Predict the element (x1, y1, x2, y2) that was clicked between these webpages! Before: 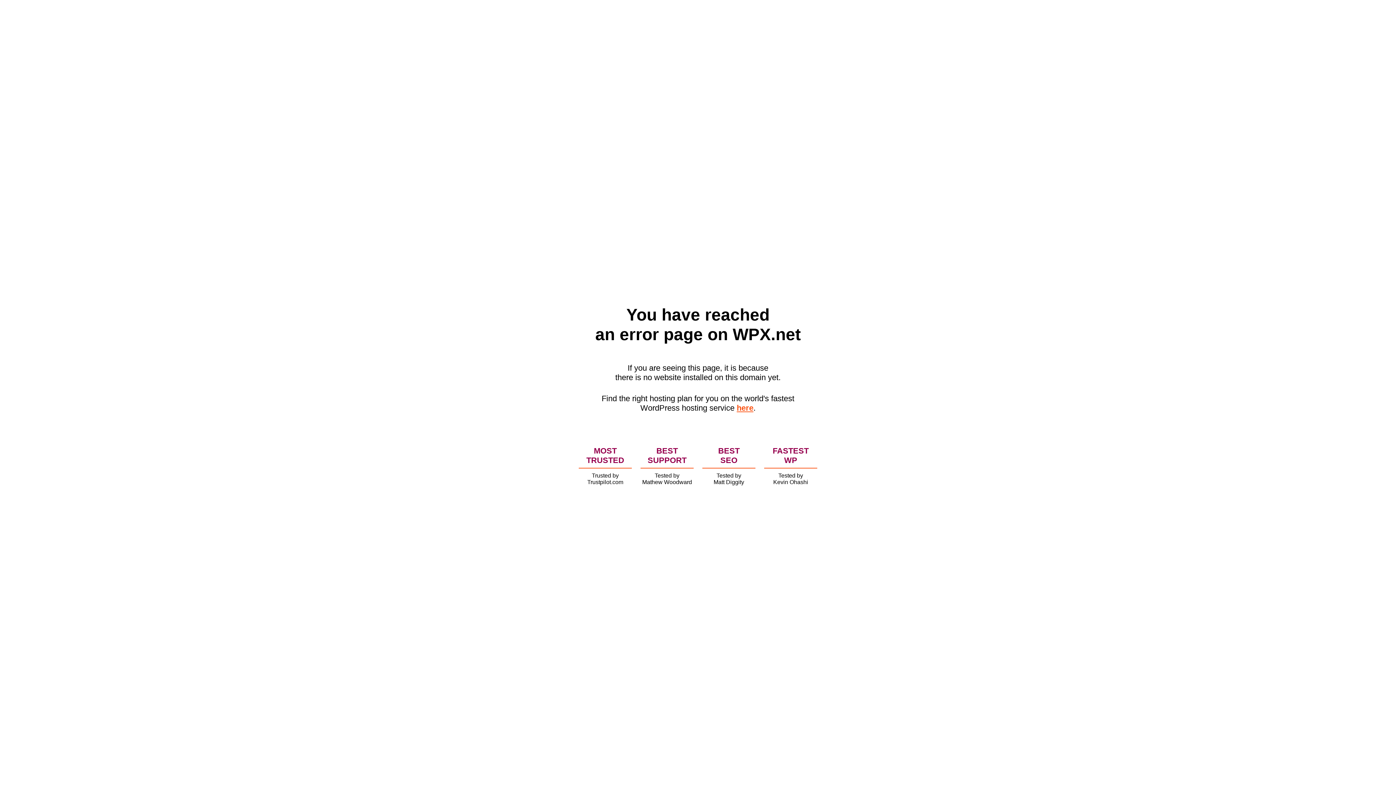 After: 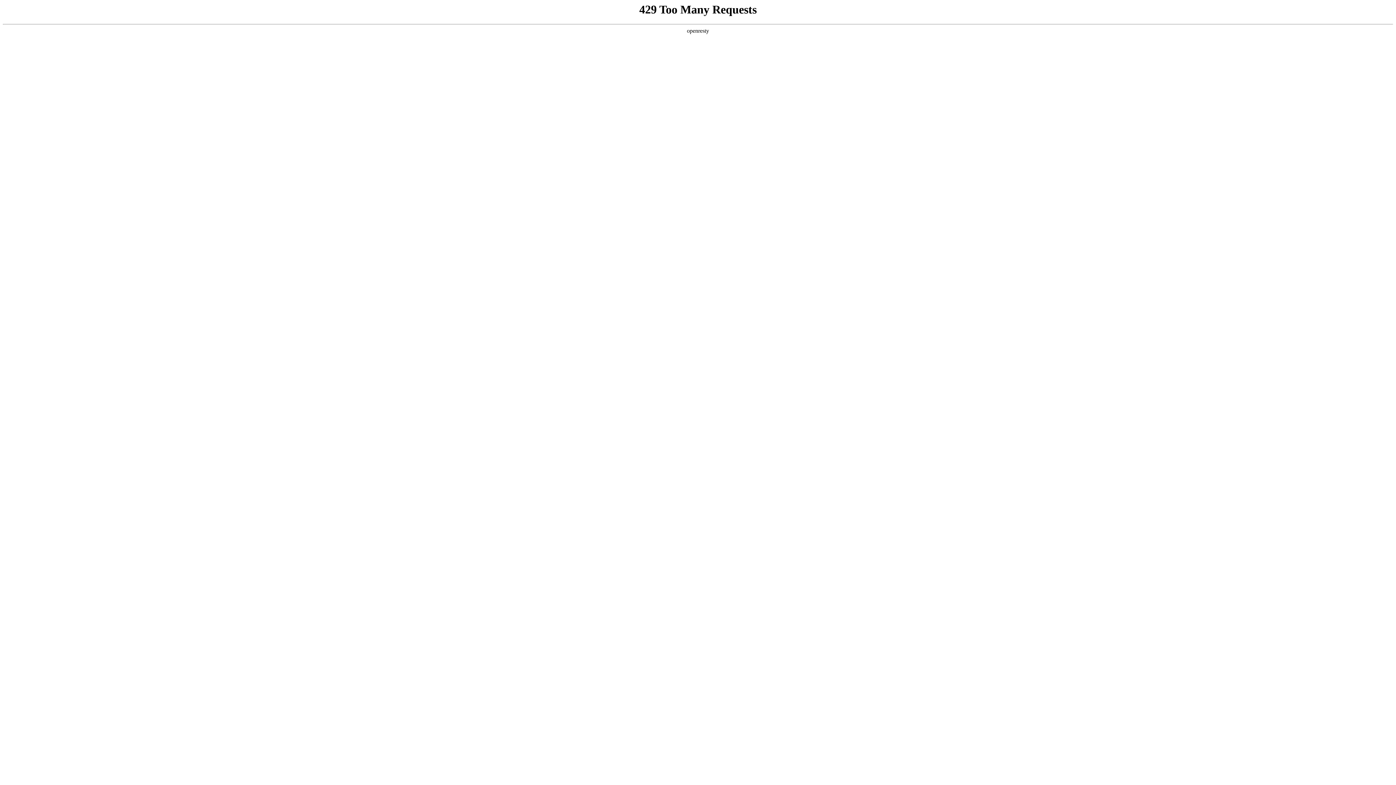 Action: bbox: (736, 403, 753, 412) label: here